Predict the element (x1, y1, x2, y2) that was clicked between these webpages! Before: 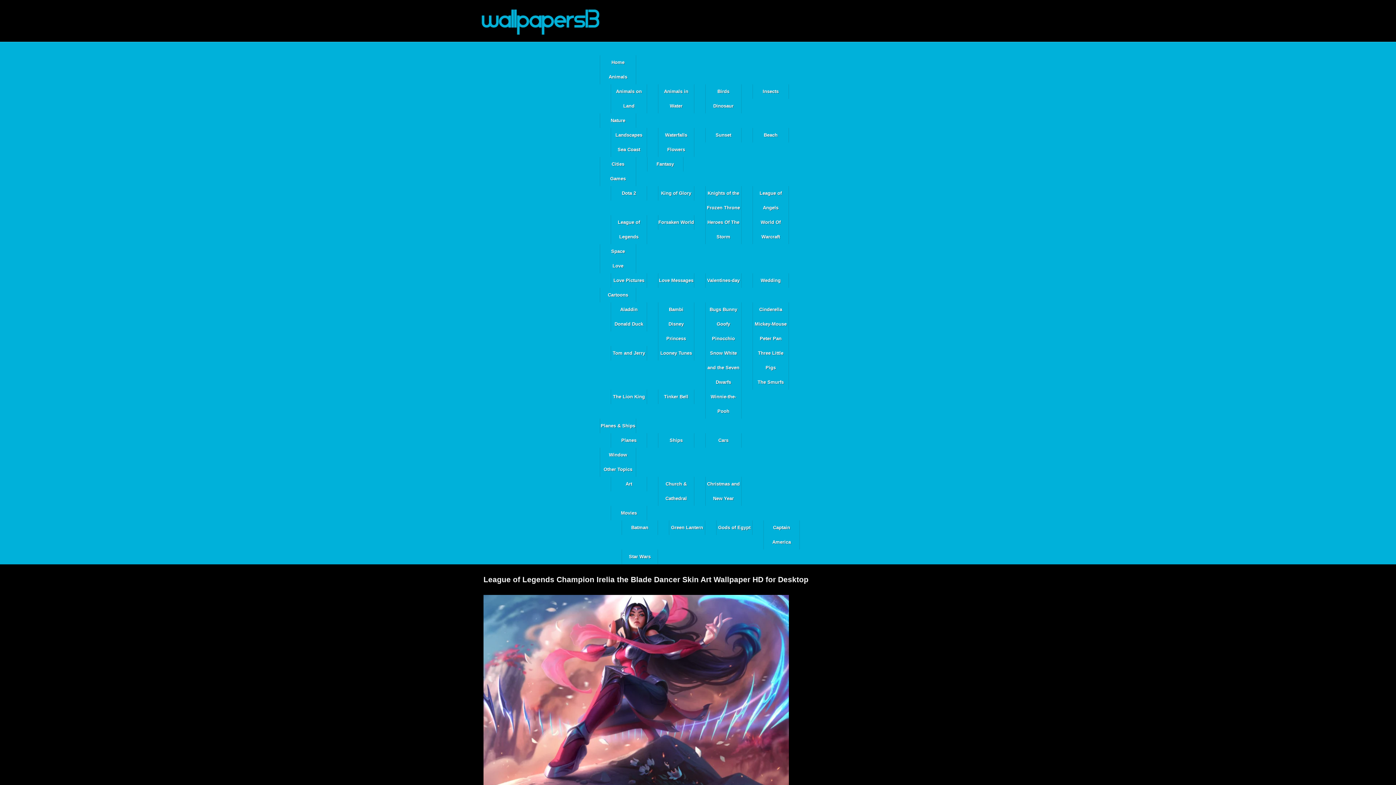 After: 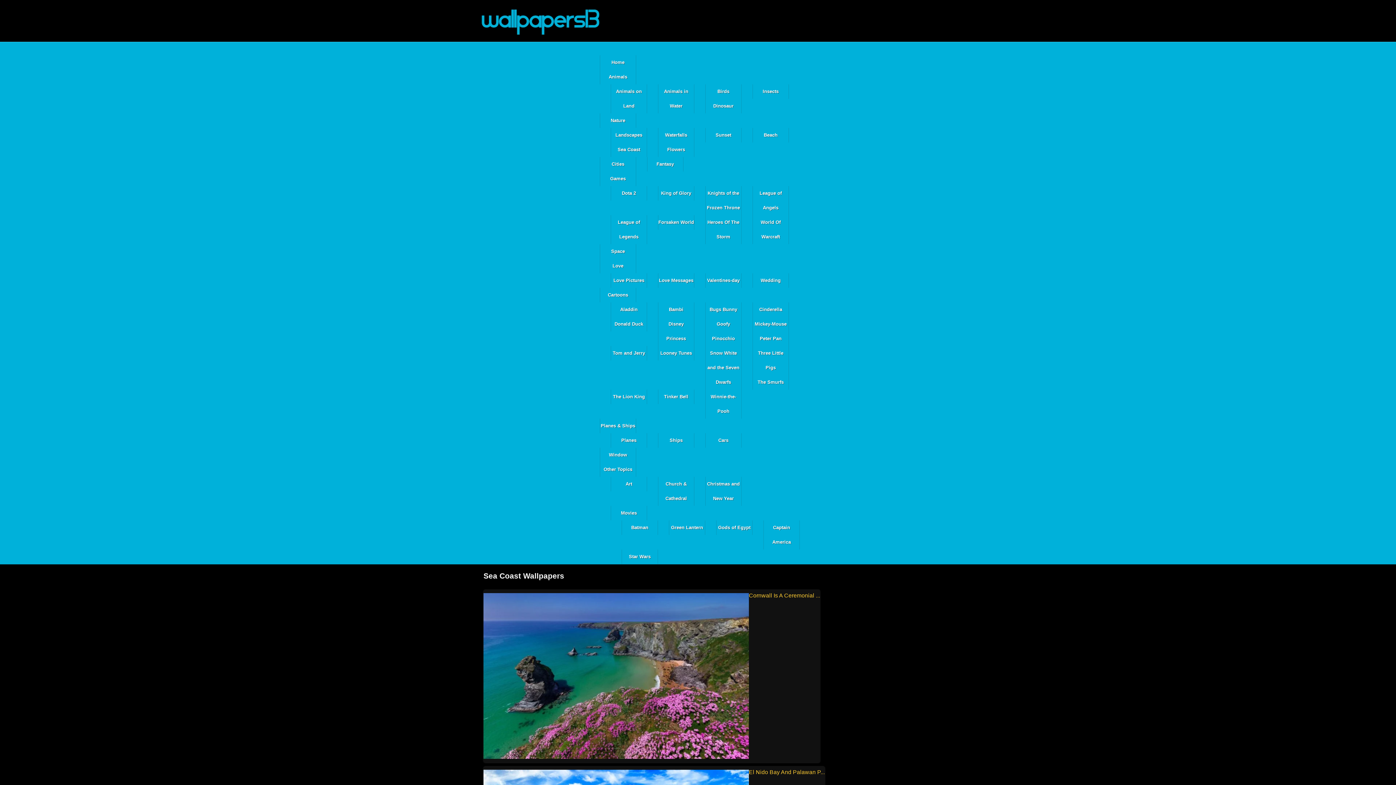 Action: bbox: (610, 142, 647, 157) label: Sea Coast